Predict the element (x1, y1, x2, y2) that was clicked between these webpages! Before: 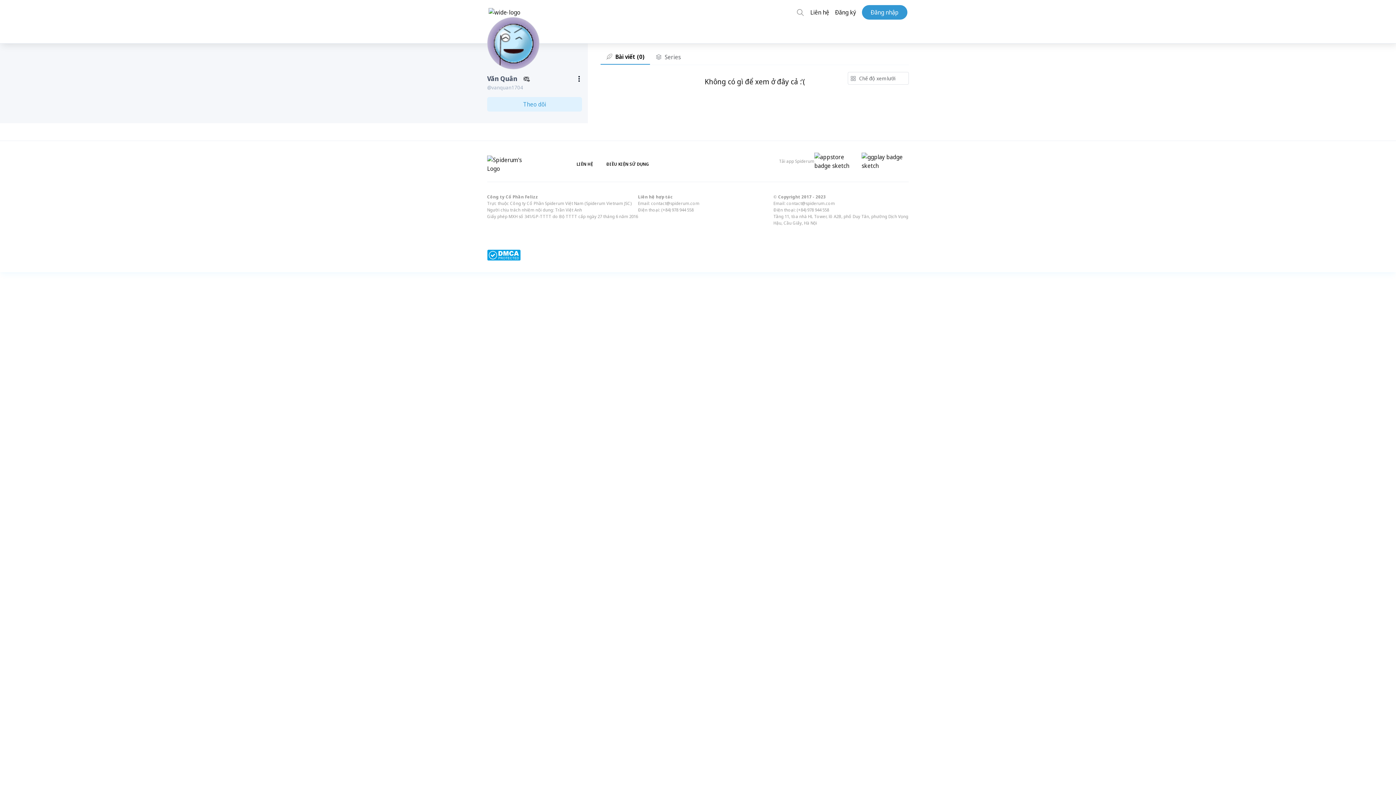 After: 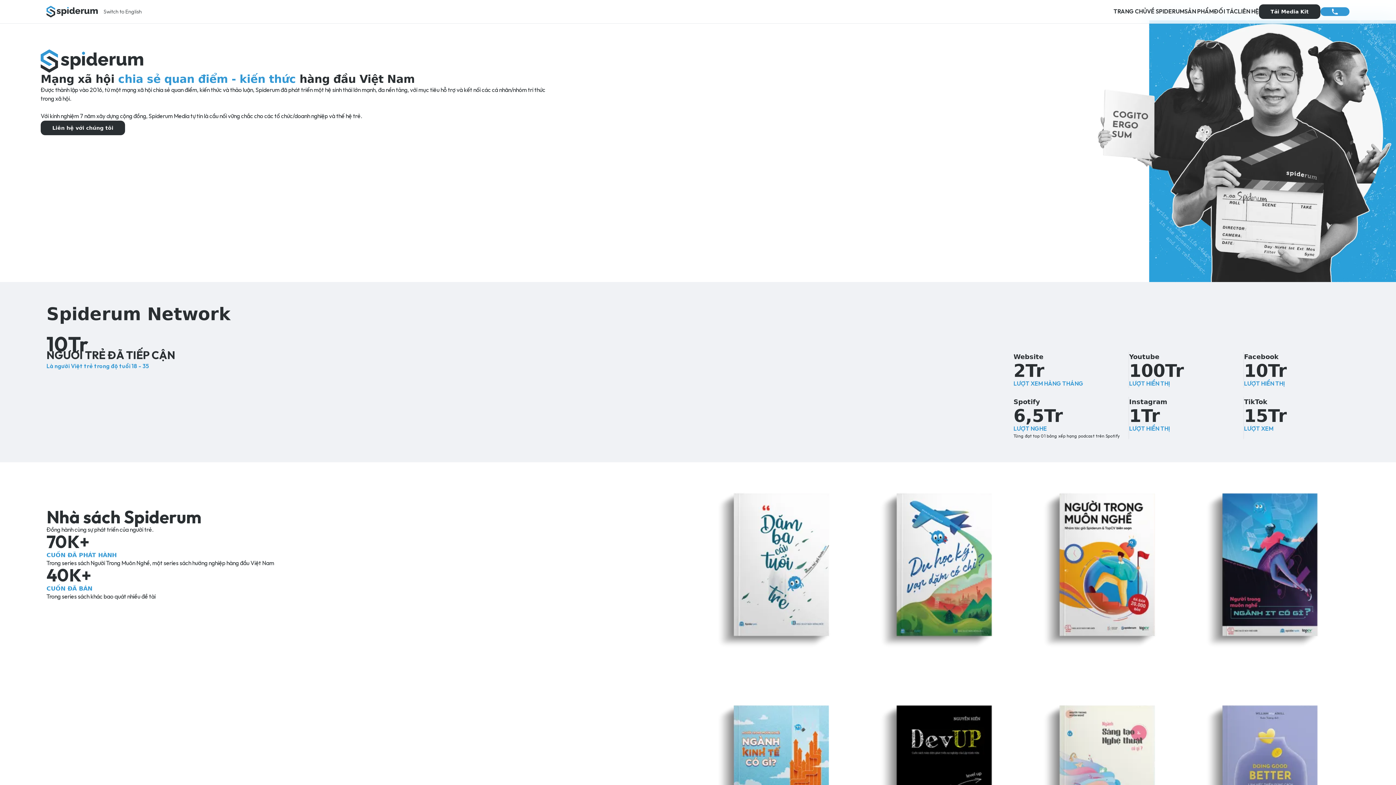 Action: label: Liên hệ bbox: (810, 8, 829, 16)